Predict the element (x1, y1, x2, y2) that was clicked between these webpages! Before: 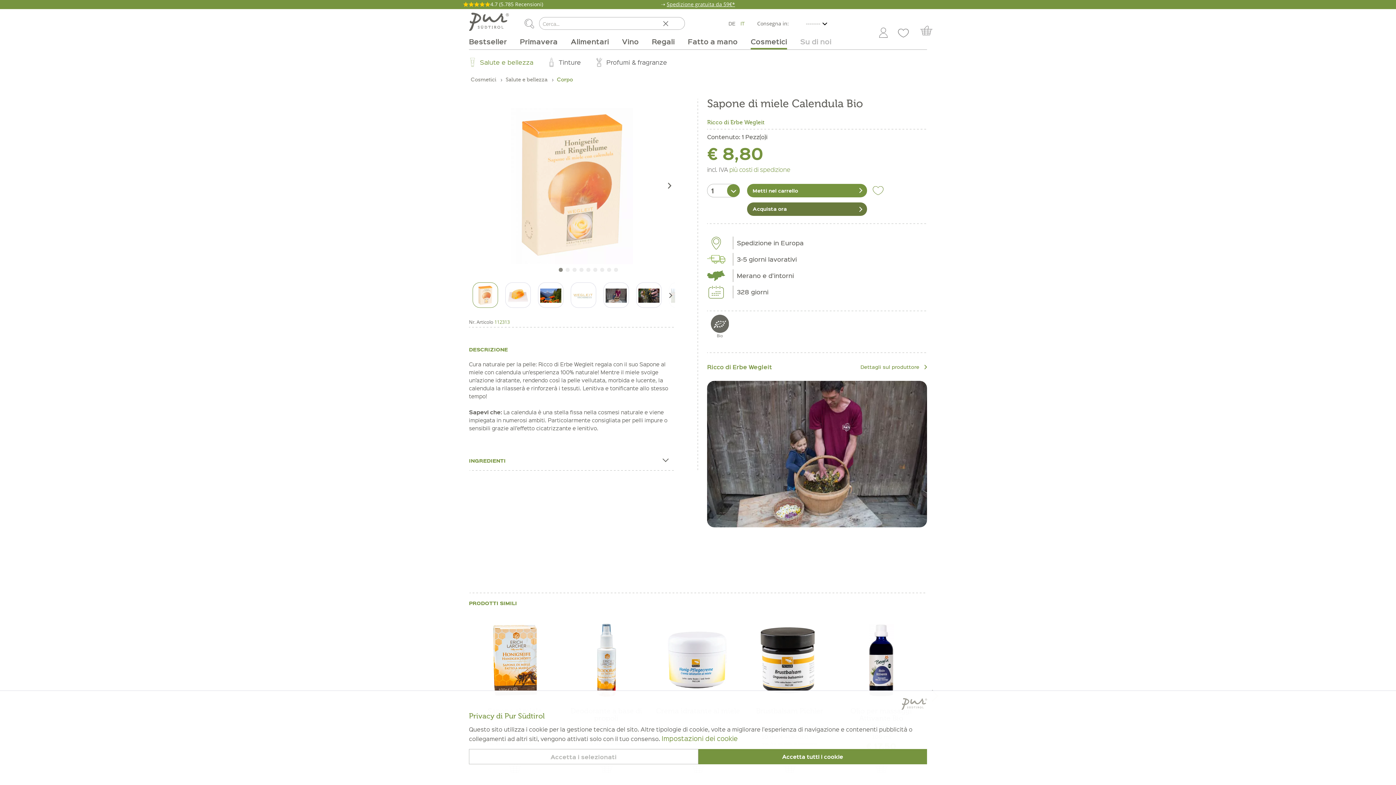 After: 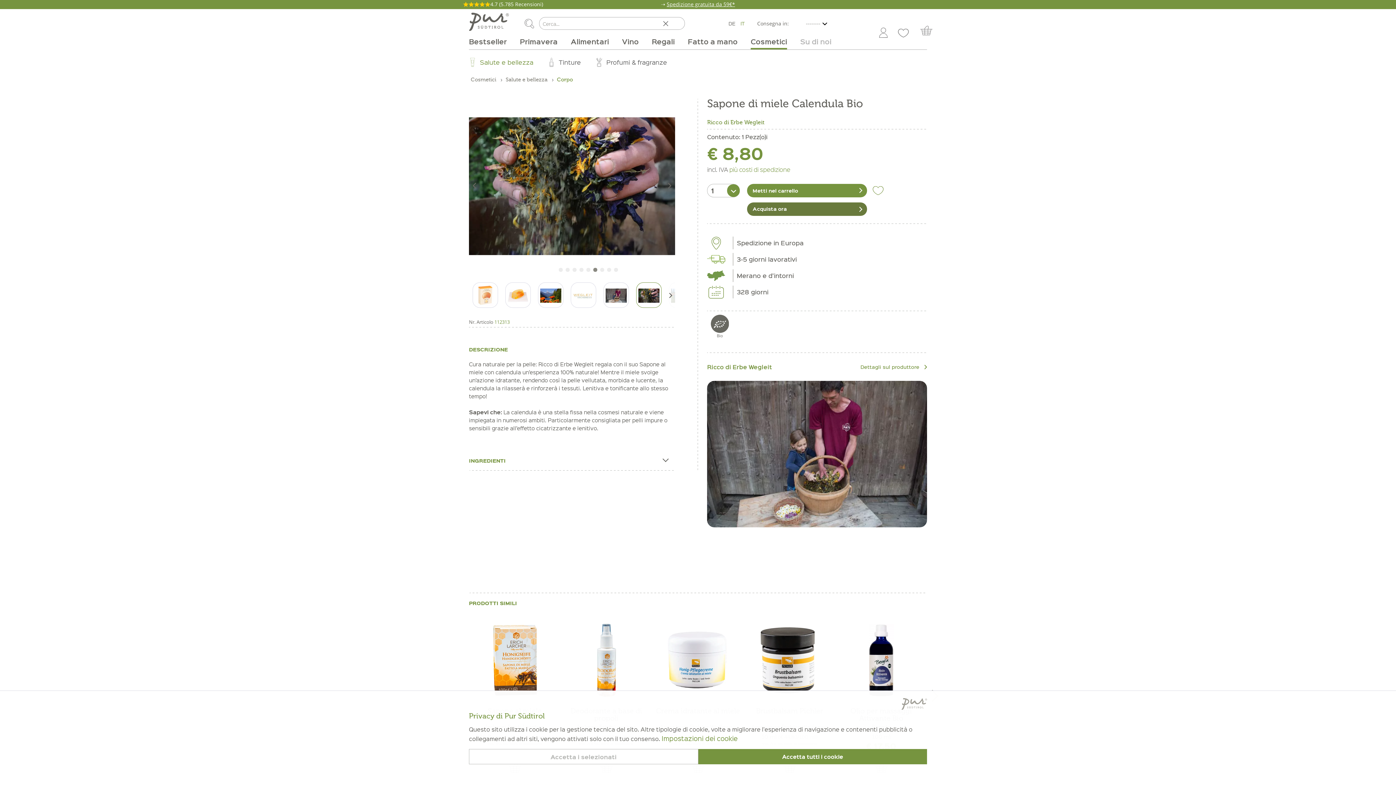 Action: label:   bbox: (593, 268, 597, 272)